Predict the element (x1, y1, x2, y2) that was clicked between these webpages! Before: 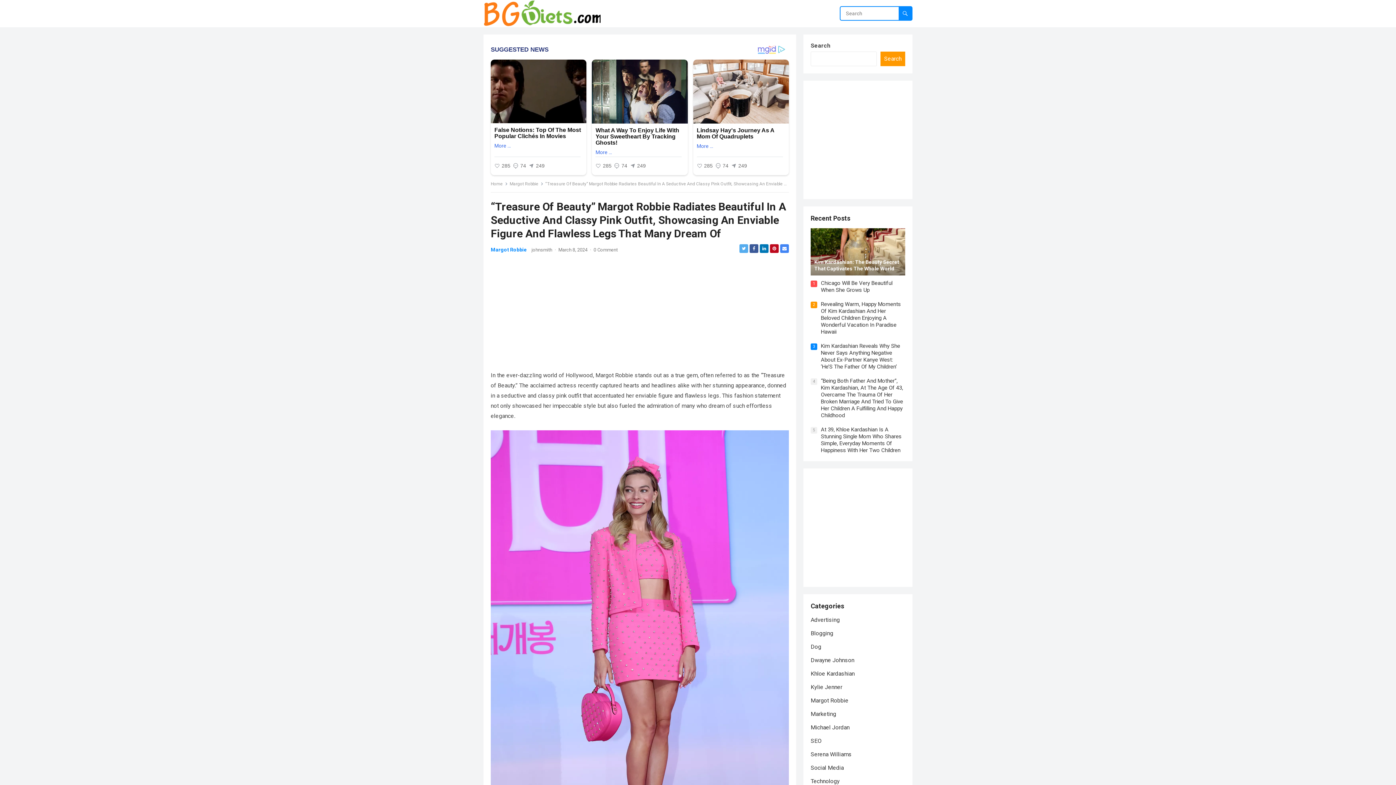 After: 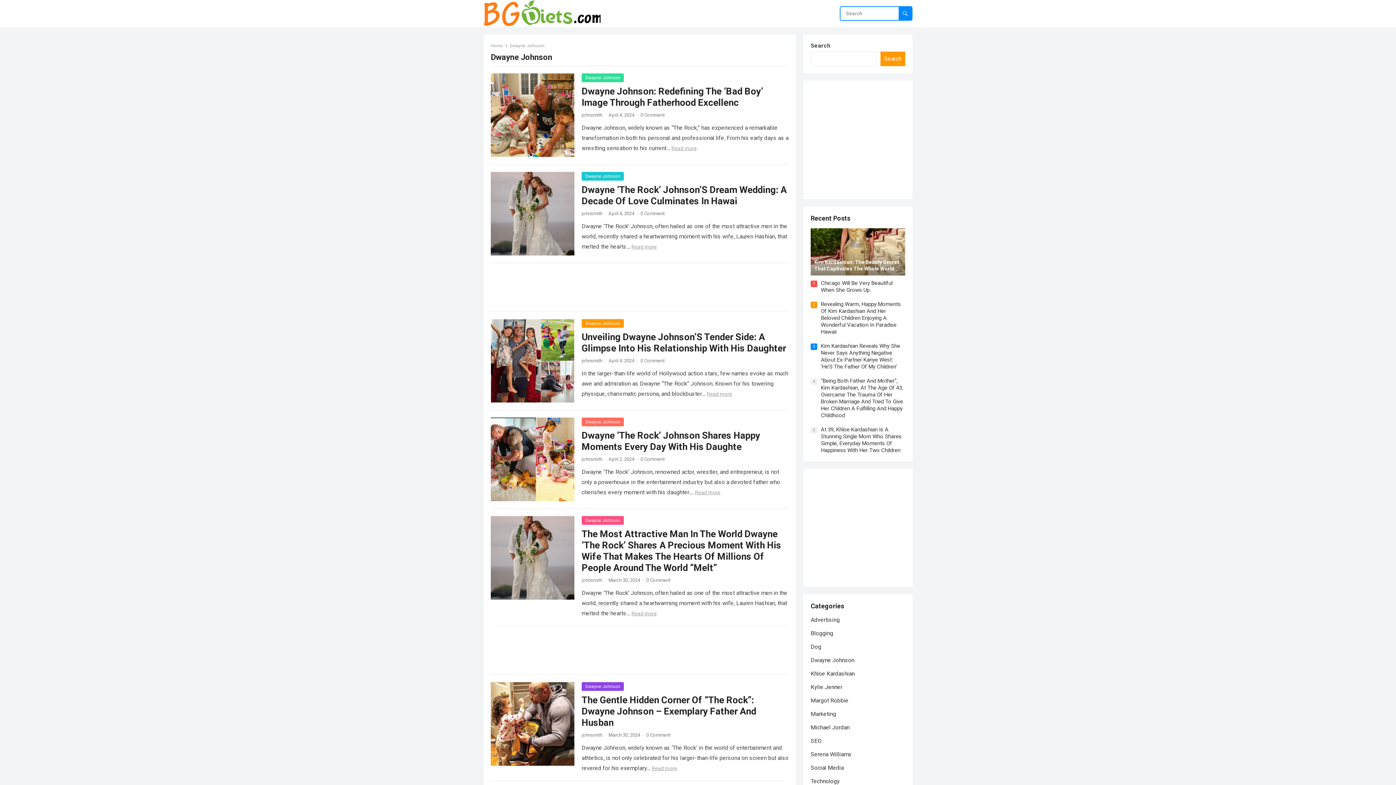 Action: label: Dwayne Johnson bbox: (810, 657, 854, 664)